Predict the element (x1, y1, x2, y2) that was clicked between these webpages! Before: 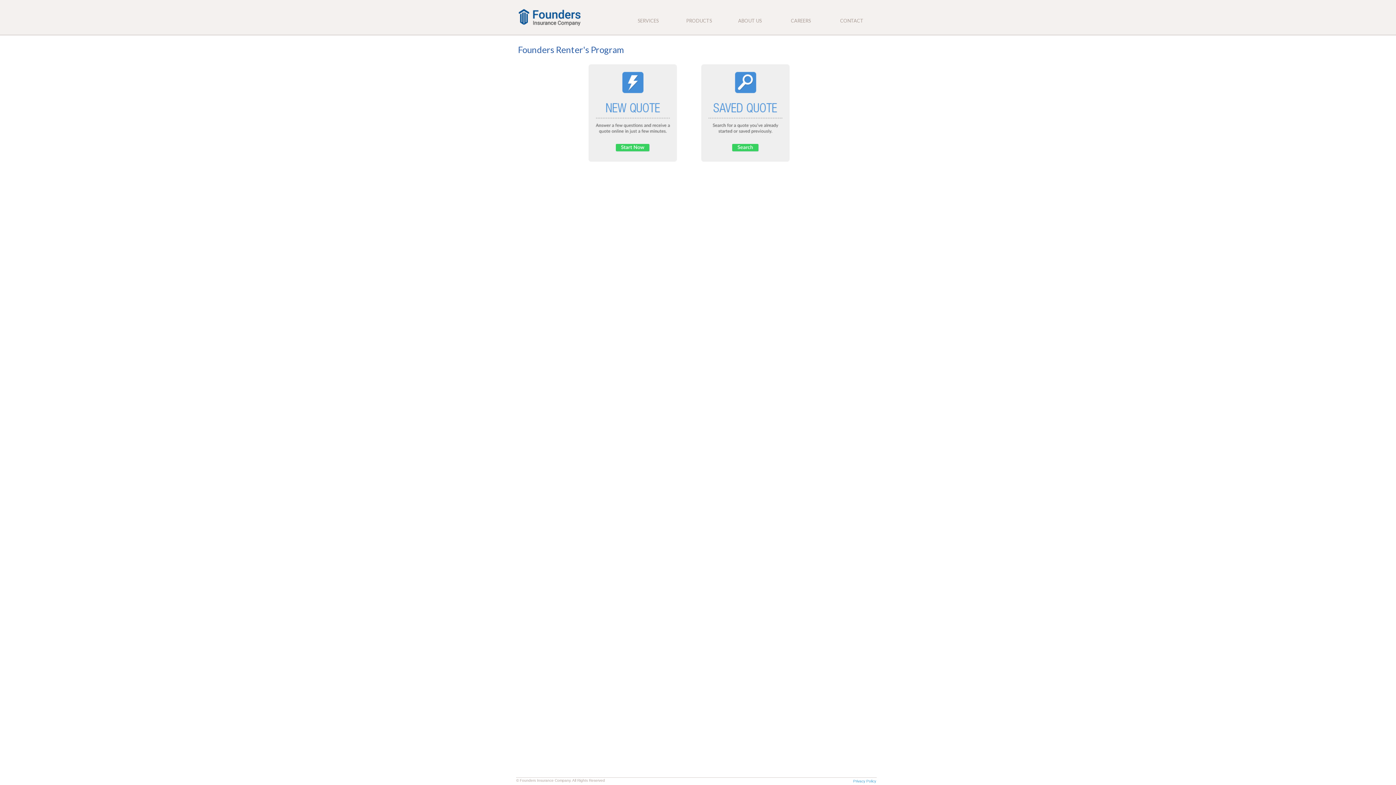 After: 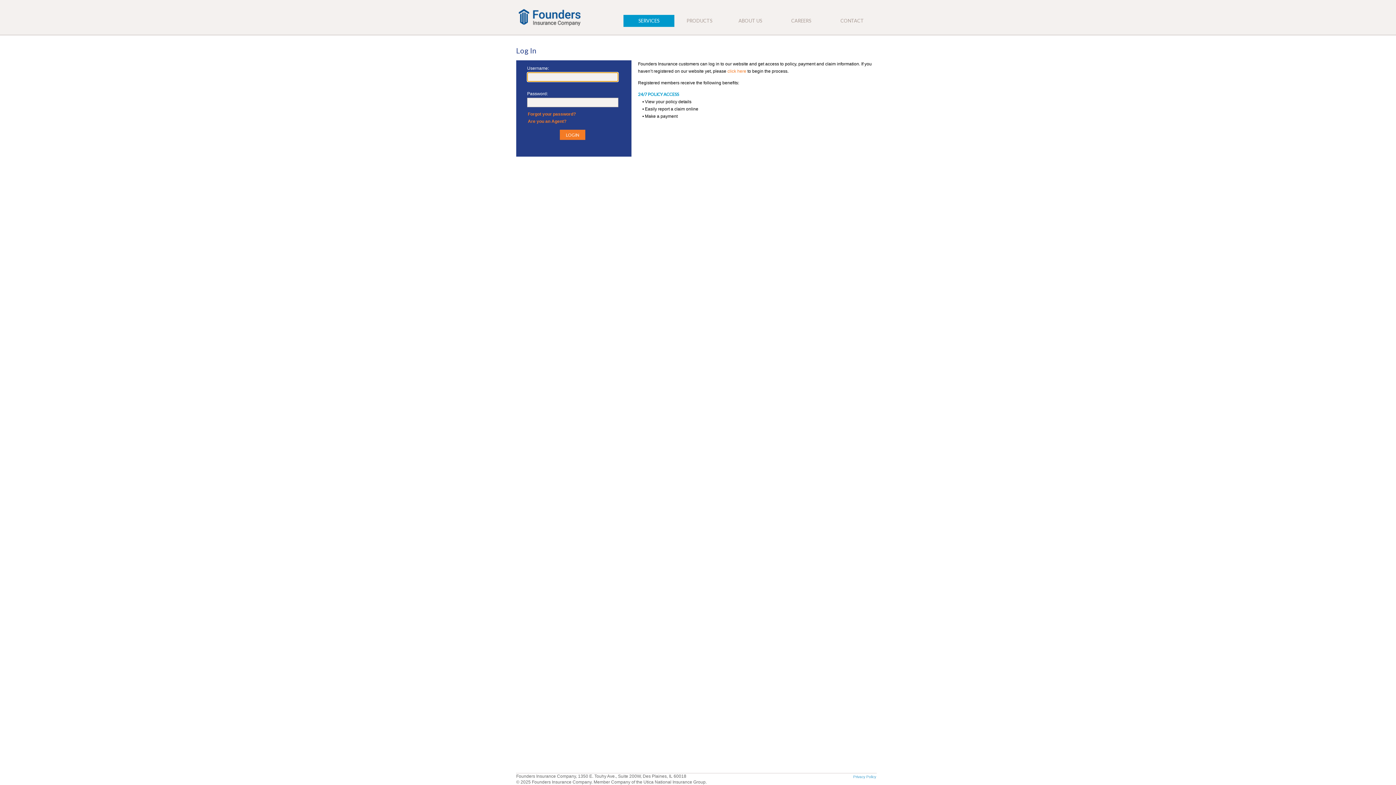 Action: bbox: (637, 16, 660, 25) label: SERVICES